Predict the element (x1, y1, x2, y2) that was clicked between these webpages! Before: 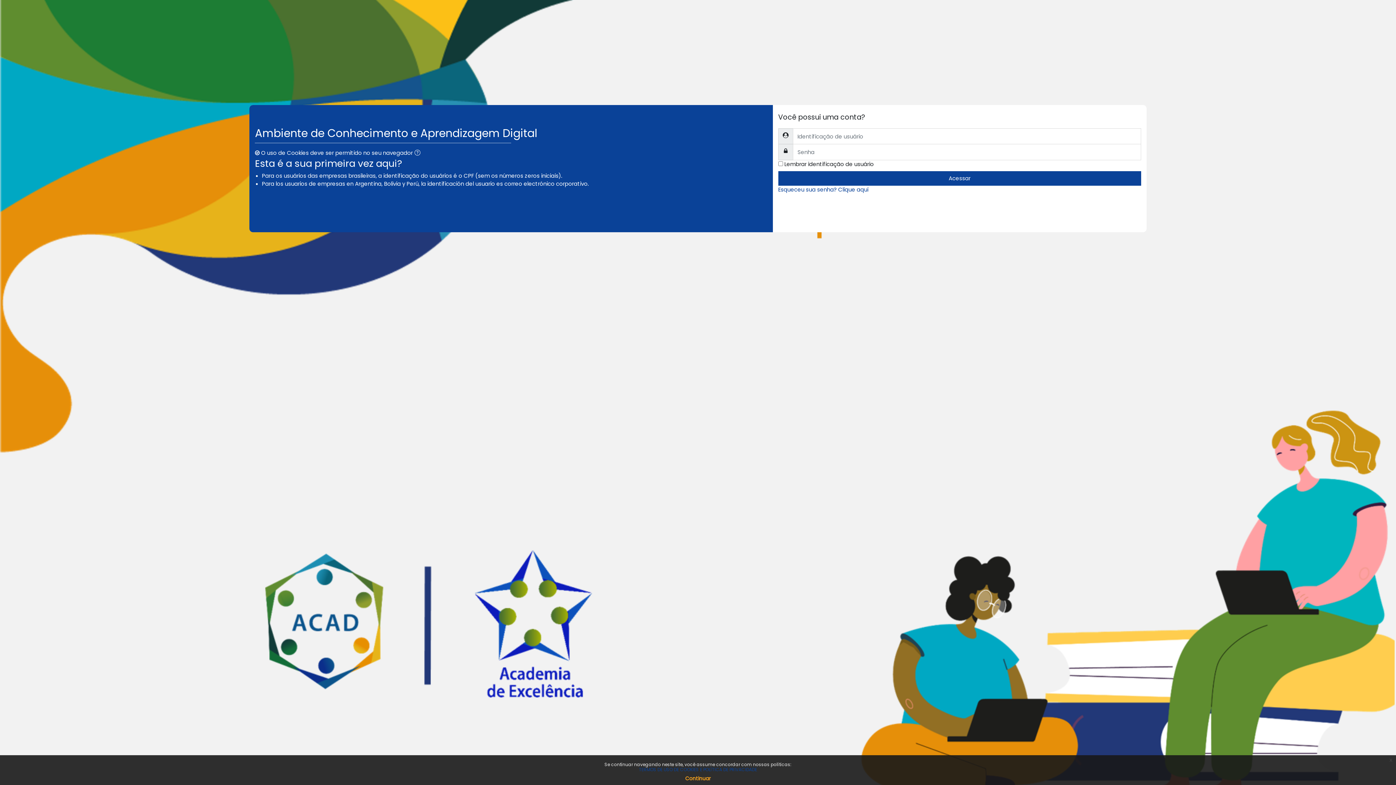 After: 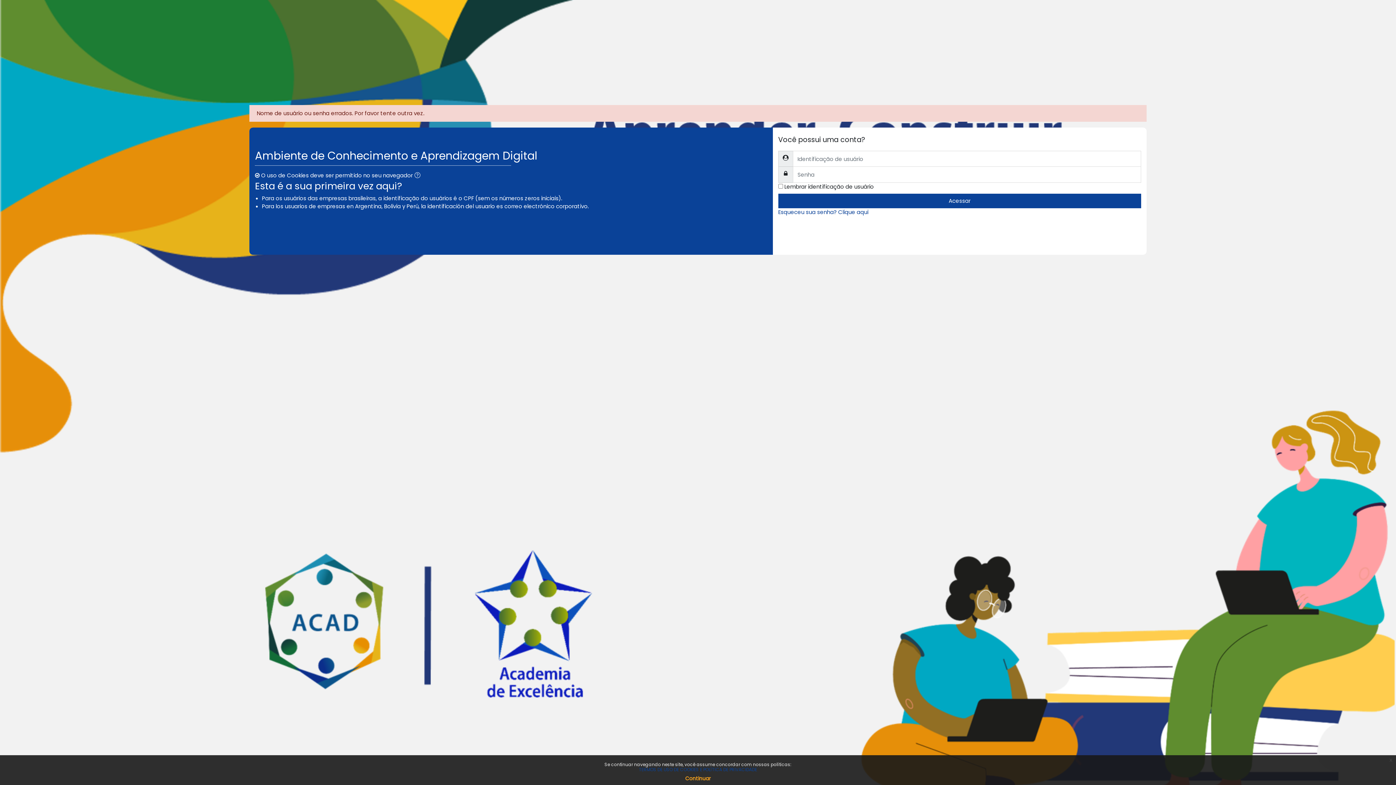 Action: label: Acessar bbox: (778, 171, 1141, 185)